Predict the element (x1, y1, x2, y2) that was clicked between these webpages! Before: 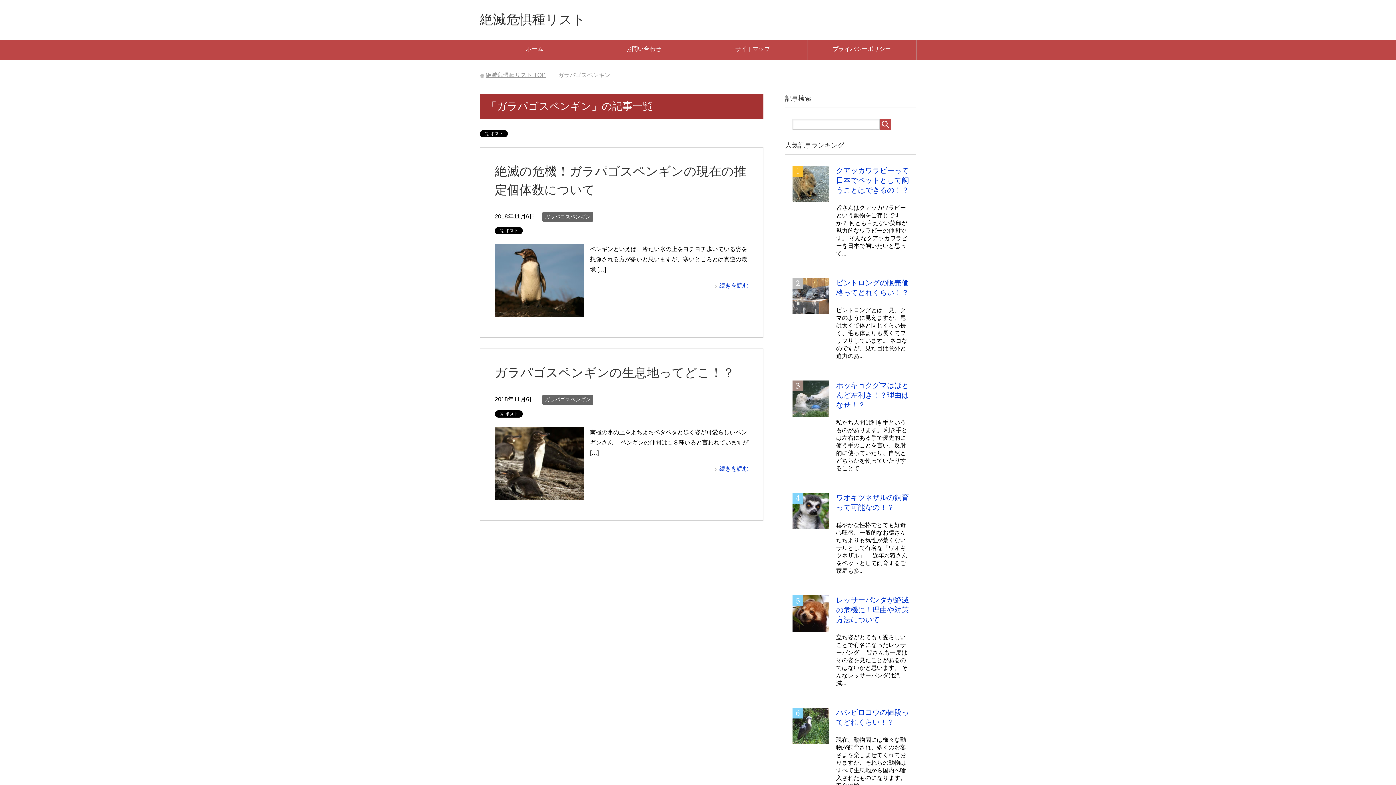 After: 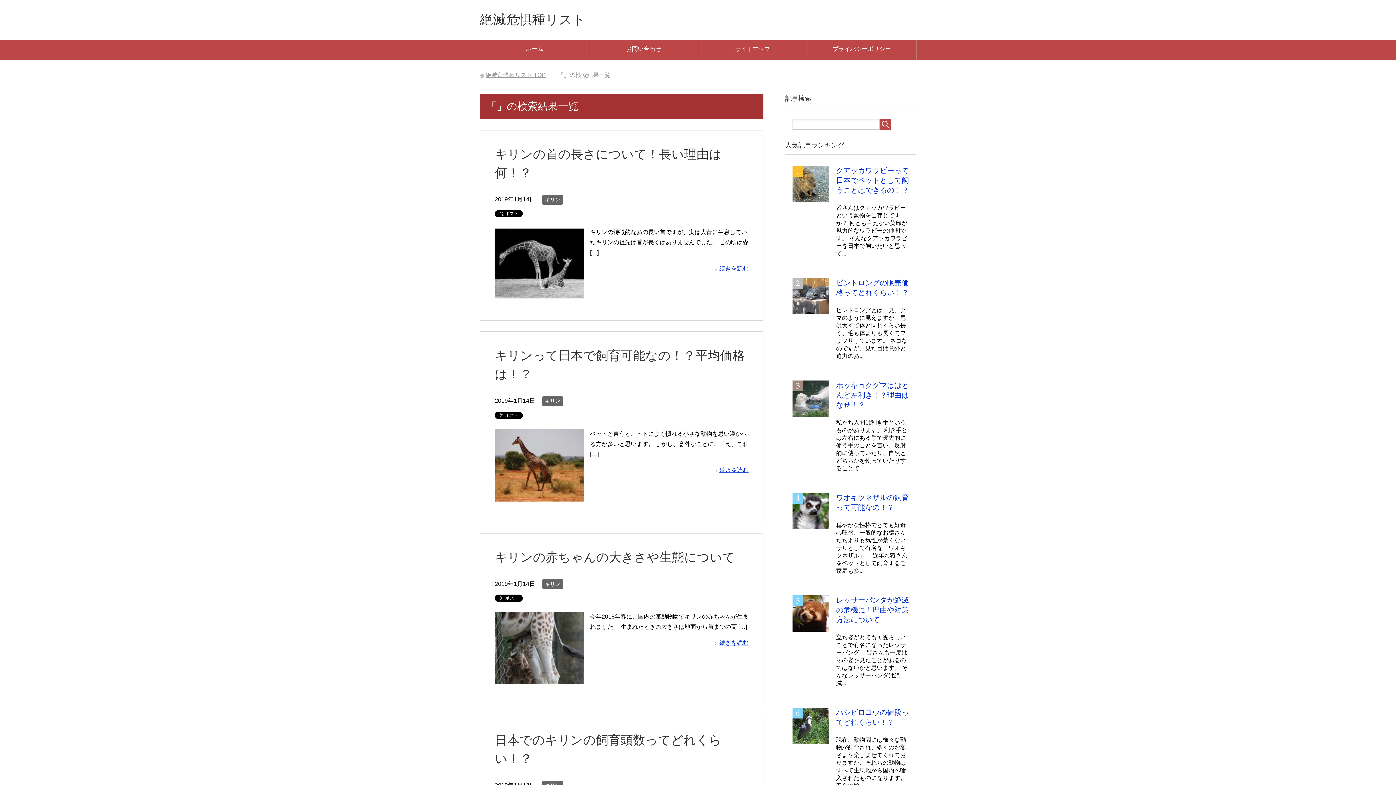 Action: bbox: (880, 118, 891, 129)